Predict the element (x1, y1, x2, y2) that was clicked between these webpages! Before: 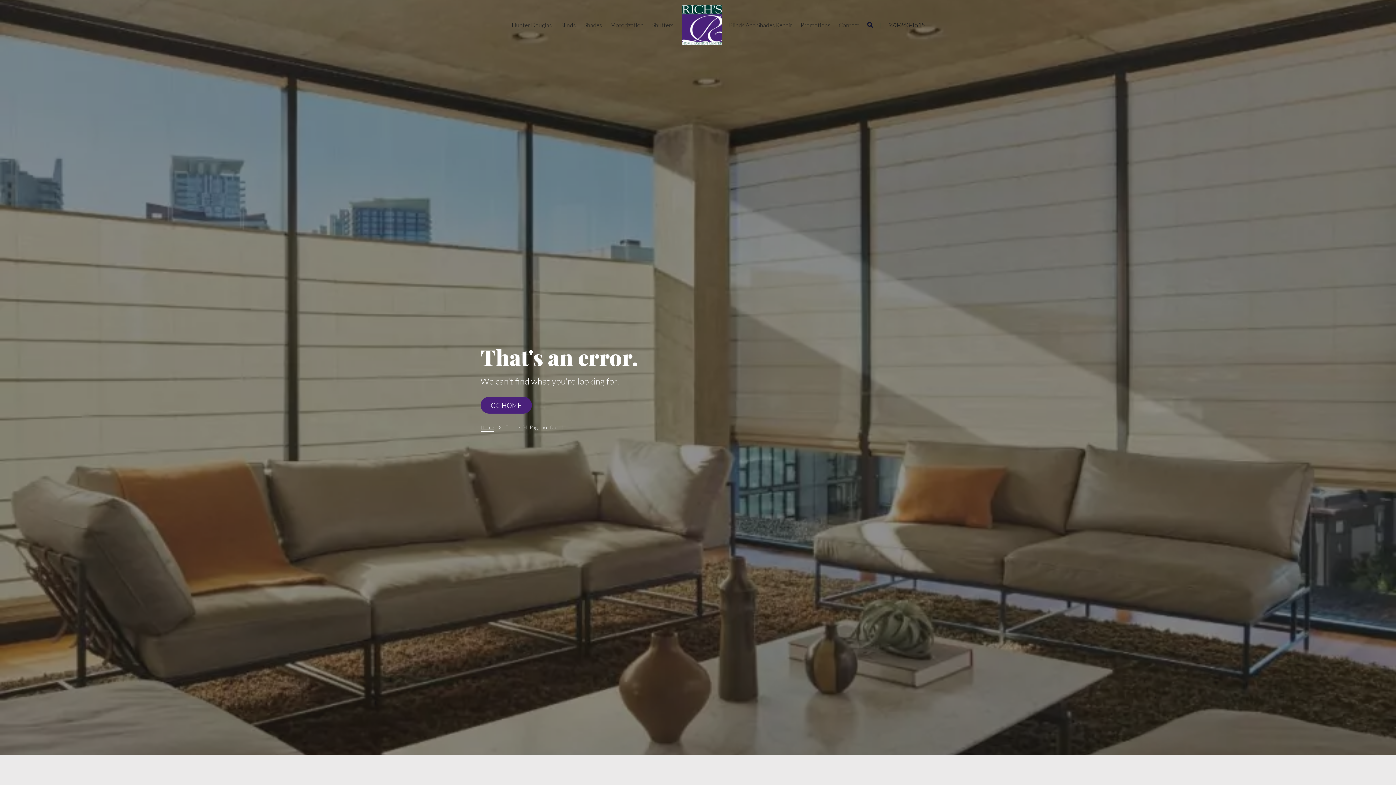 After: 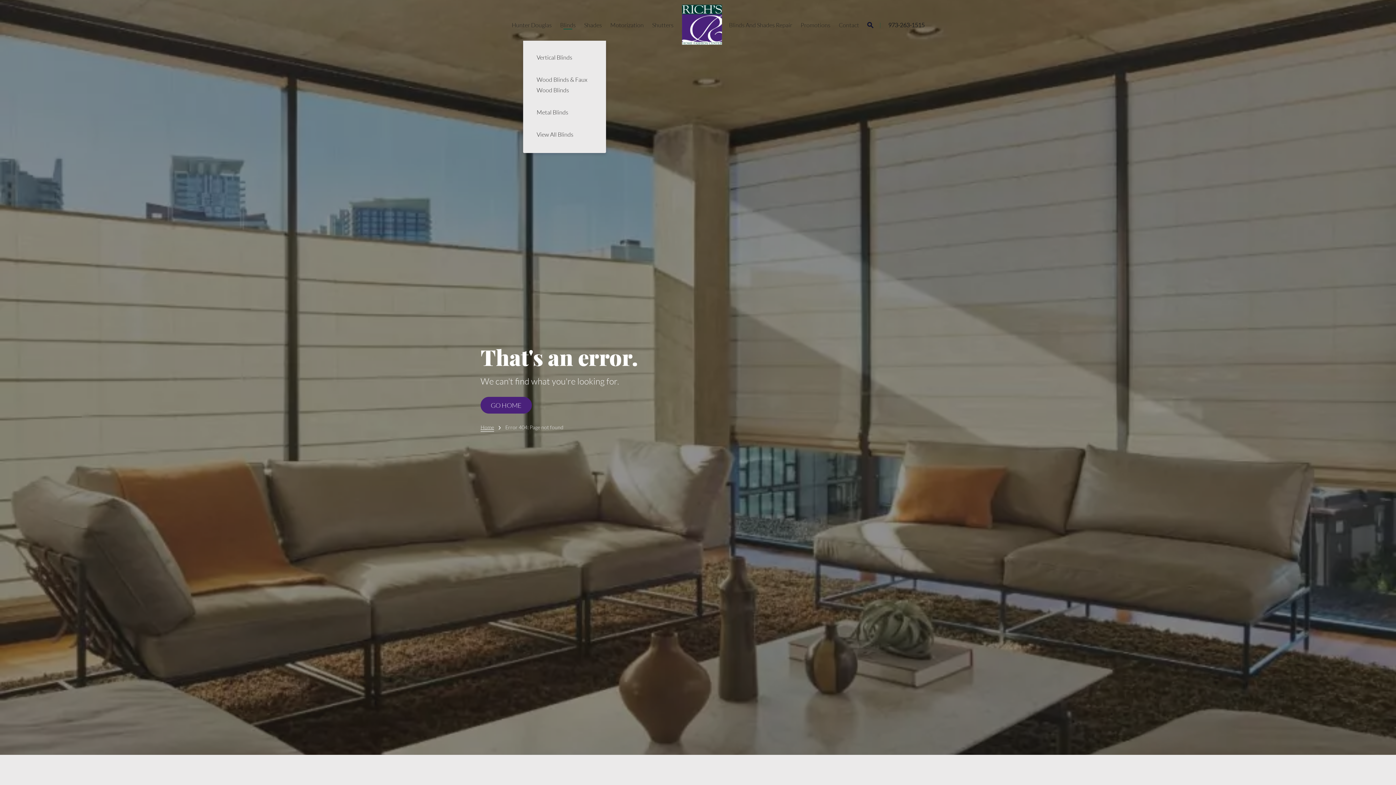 Action: label: Blinds bbox: (559, 20, 576, 29)